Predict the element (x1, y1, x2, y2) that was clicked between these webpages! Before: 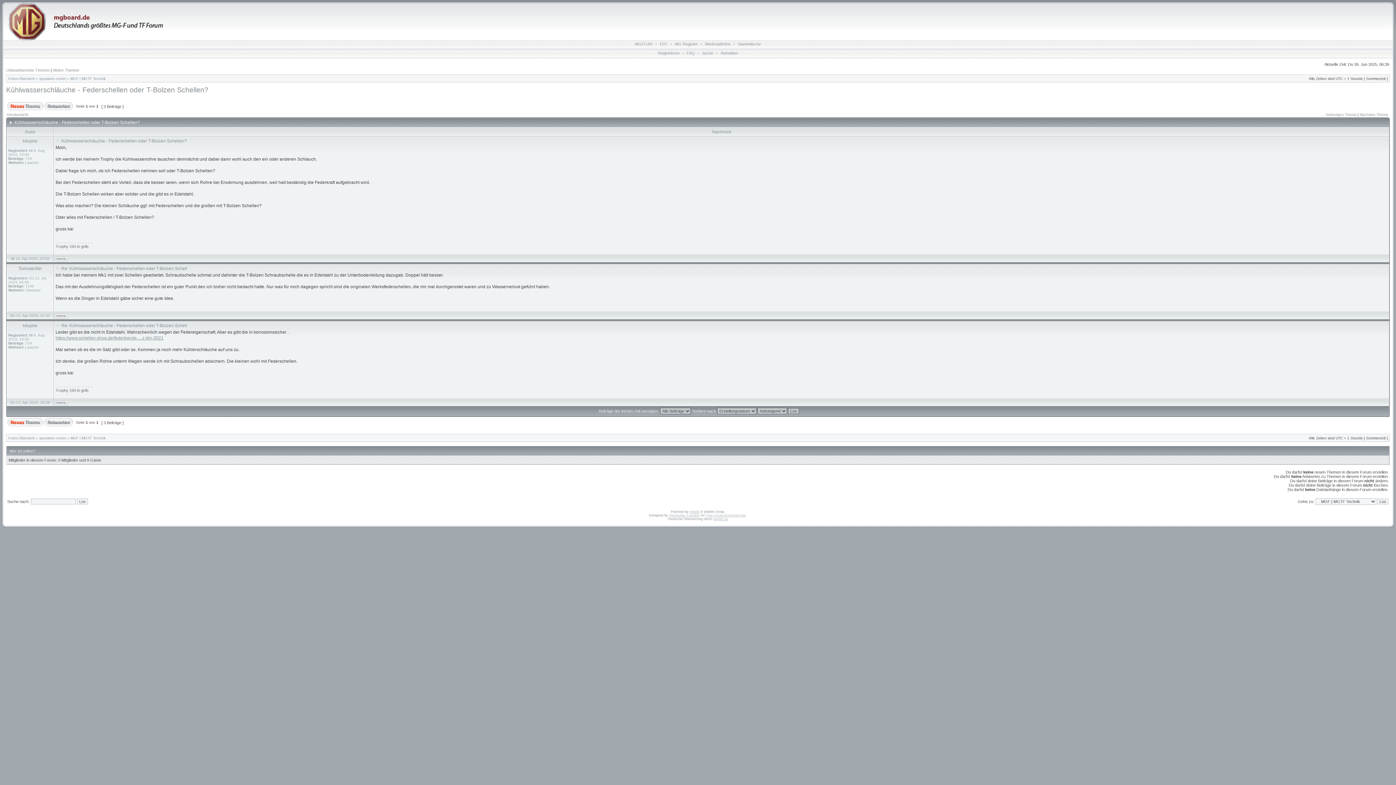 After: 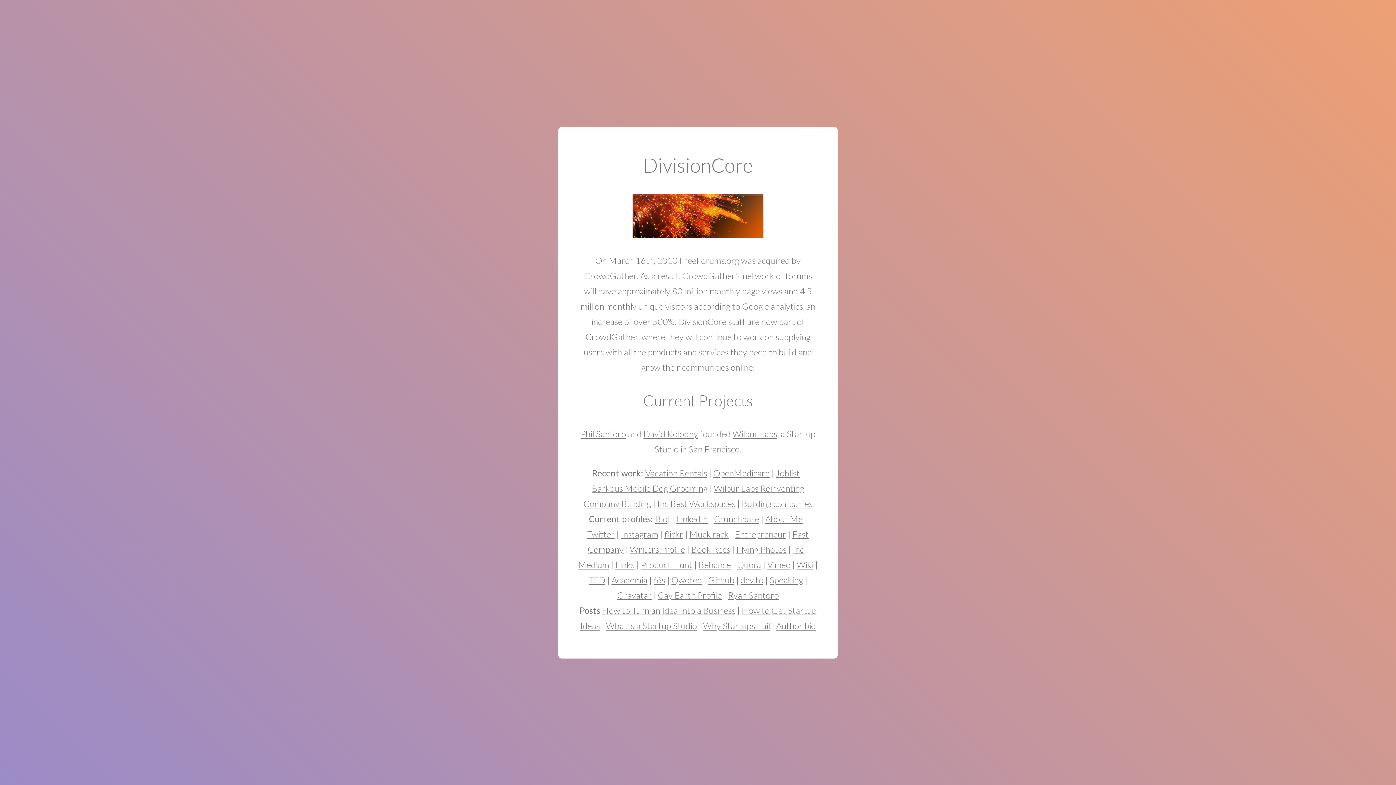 Action: bbox: (726, 513, 746, 517) label: DivisionCore